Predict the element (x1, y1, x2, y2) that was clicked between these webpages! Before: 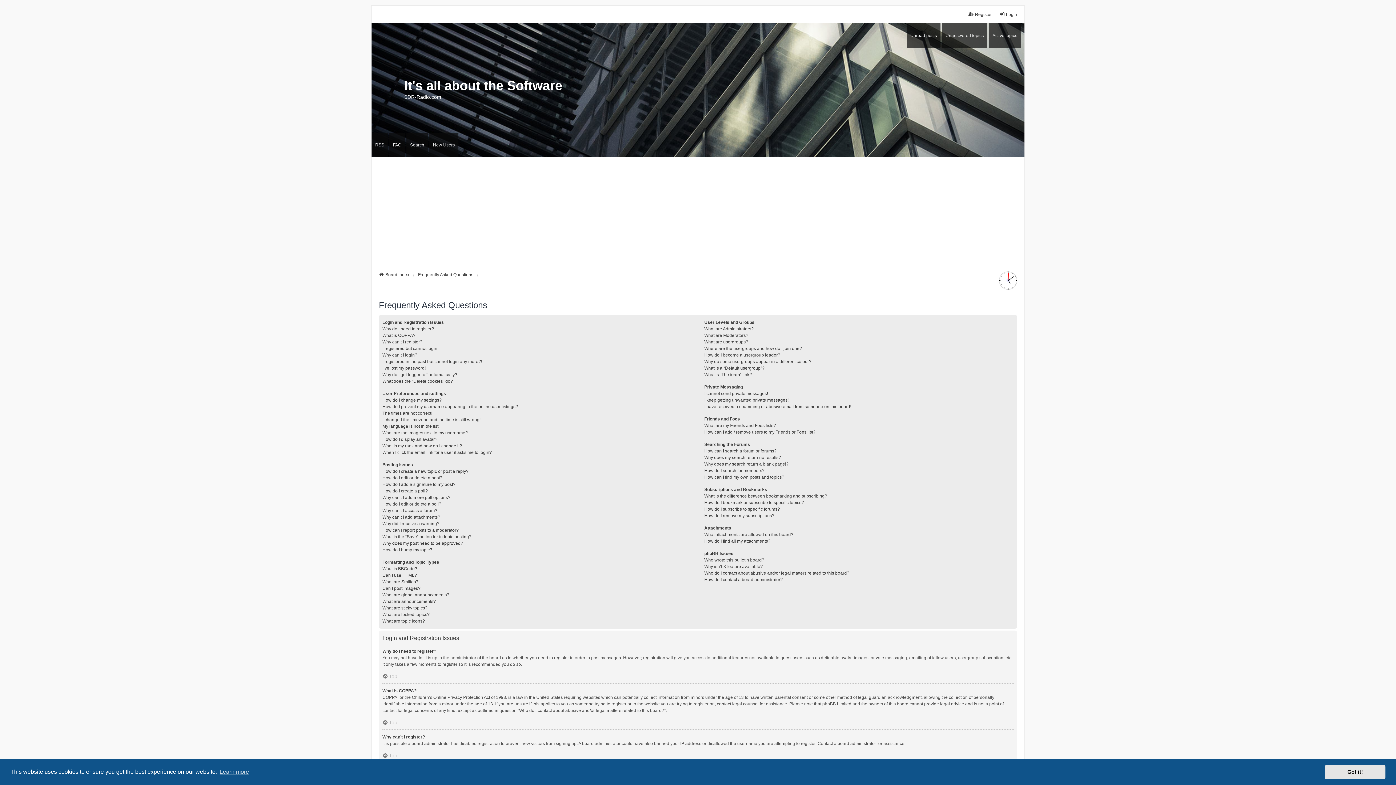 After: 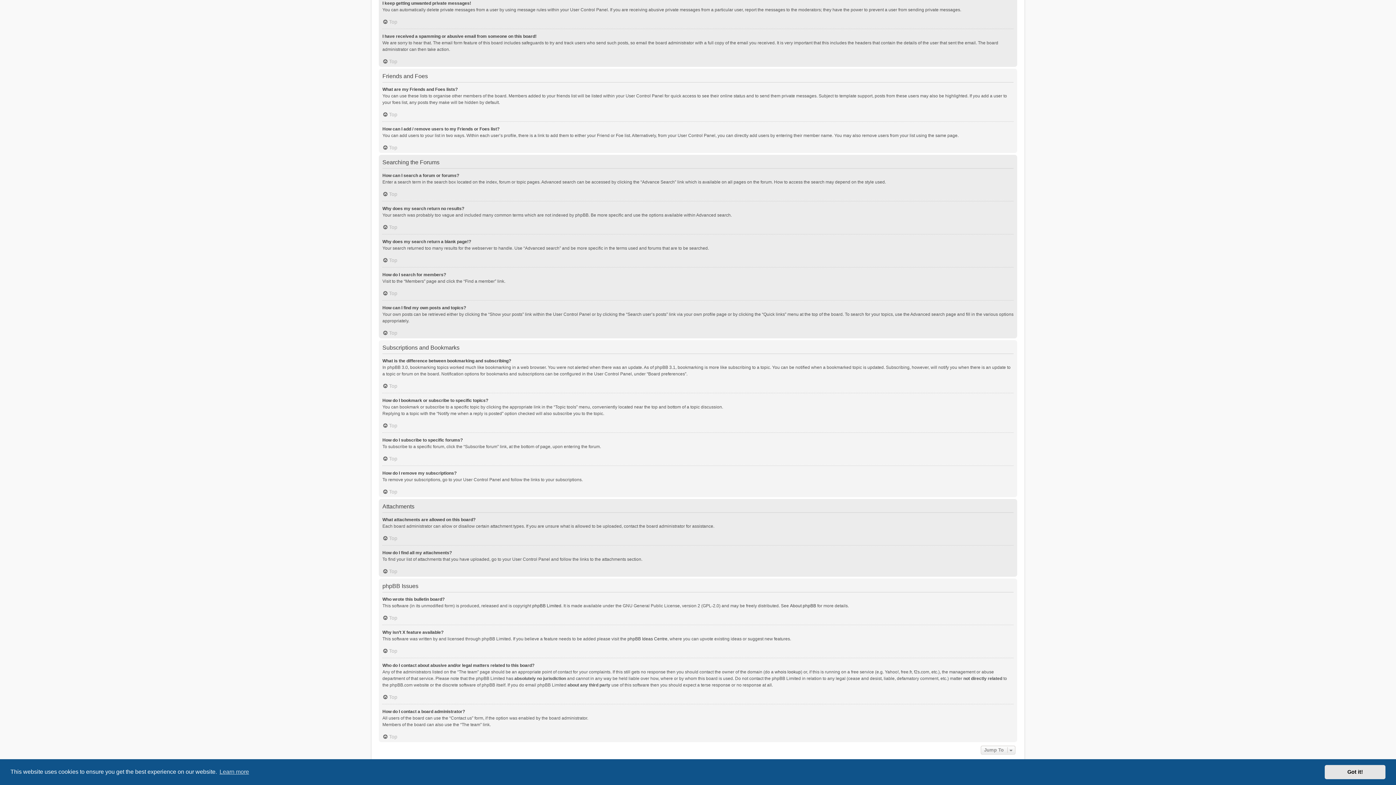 Action: label: I keep getting unwanted private messages! bbox: (704, 397, 788, 403)